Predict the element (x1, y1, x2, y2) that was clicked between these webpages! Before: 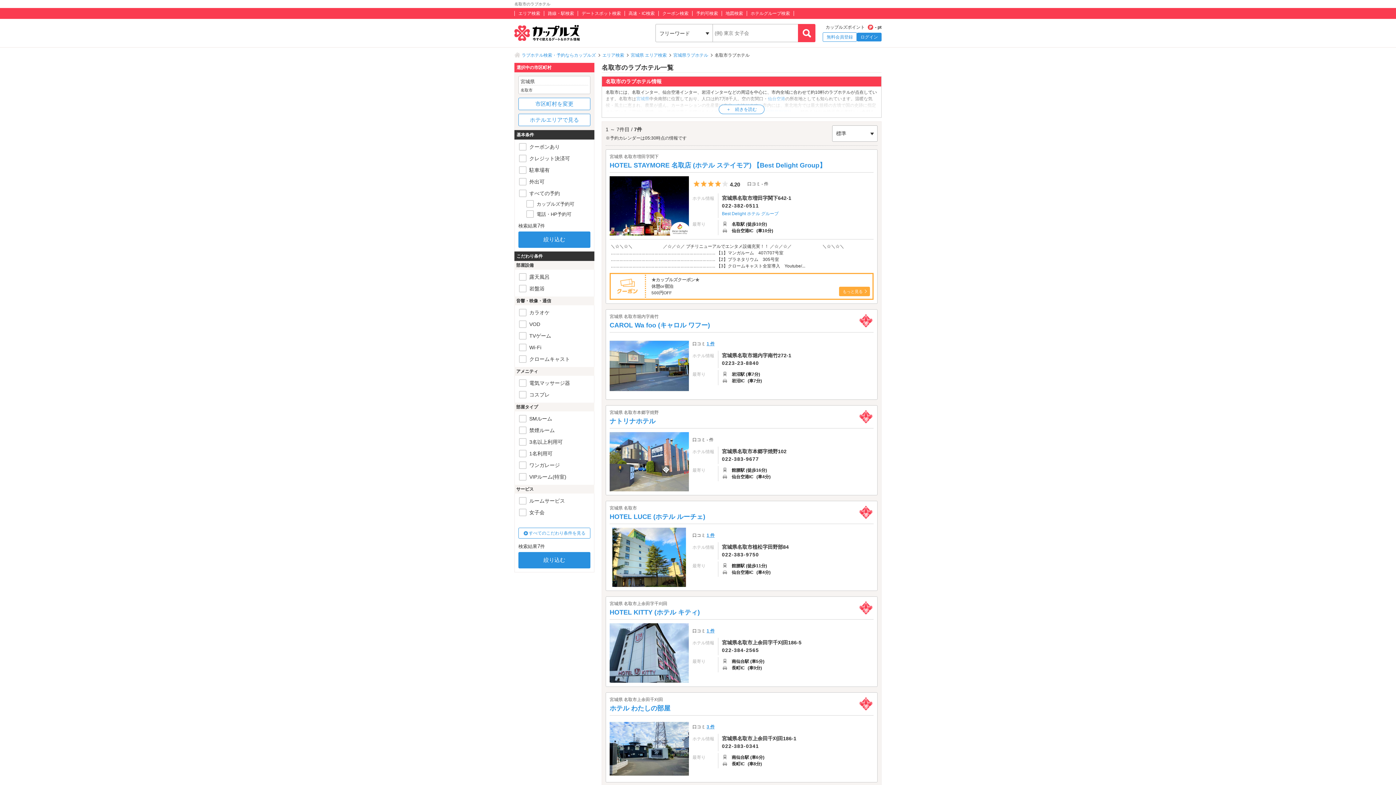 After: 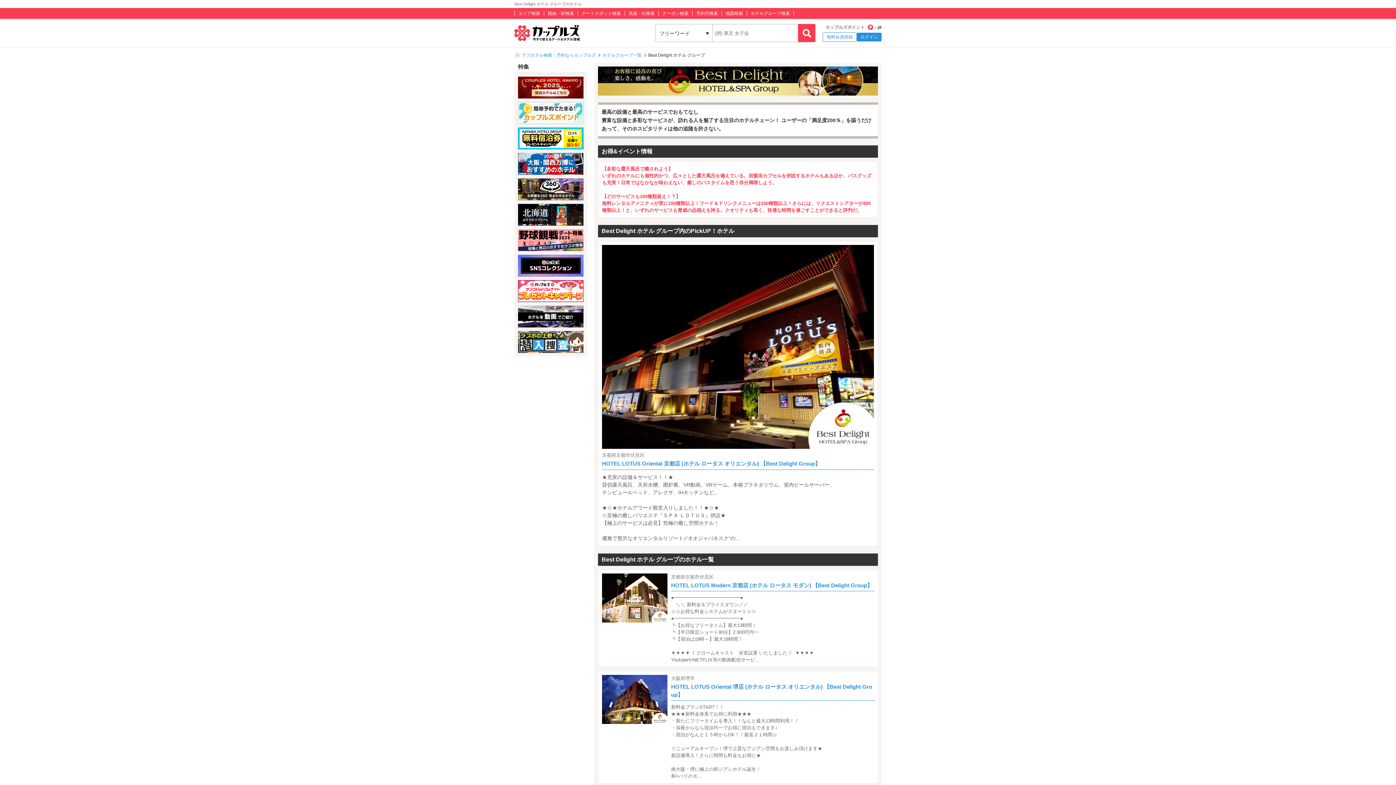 Action: label: Best Delight ホテル グループ bbox: (722, 211, 778, 216)